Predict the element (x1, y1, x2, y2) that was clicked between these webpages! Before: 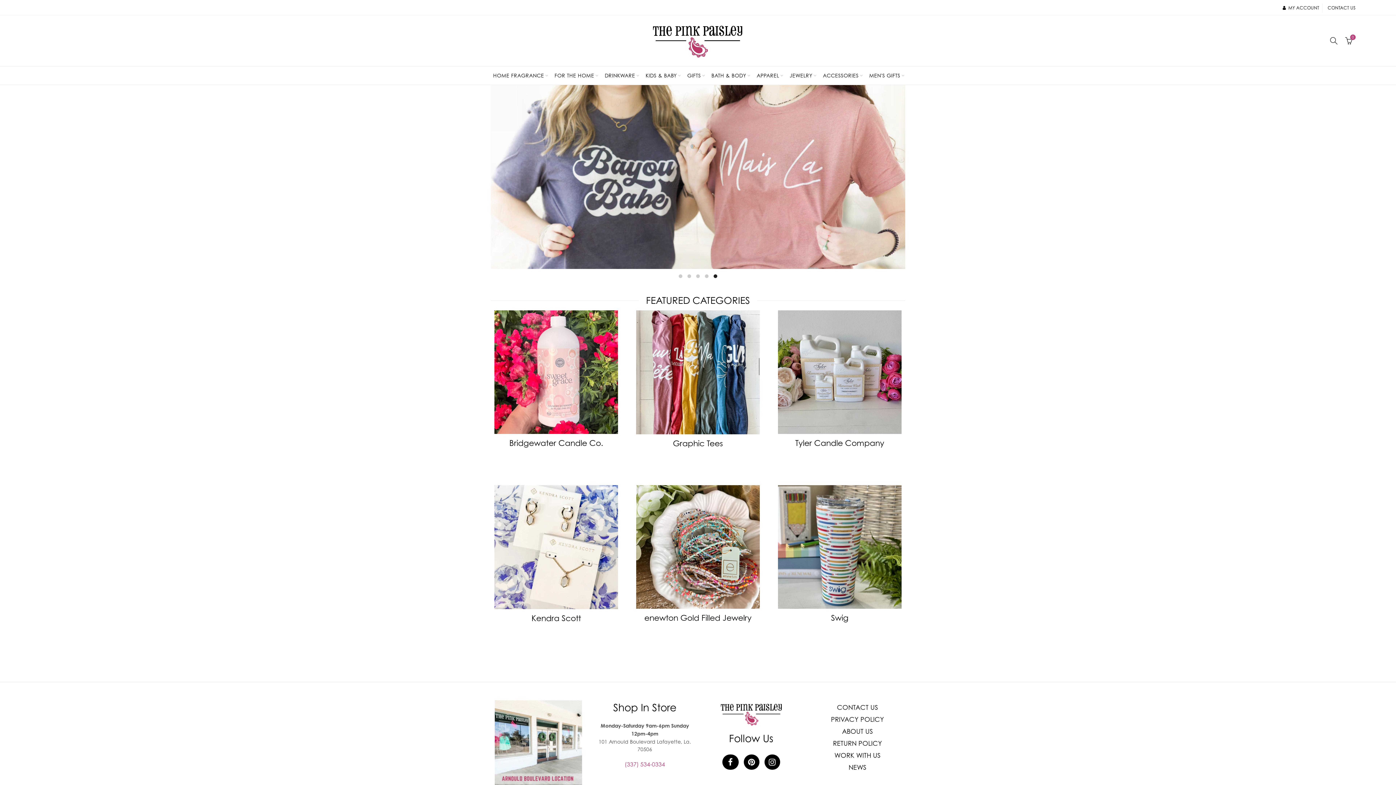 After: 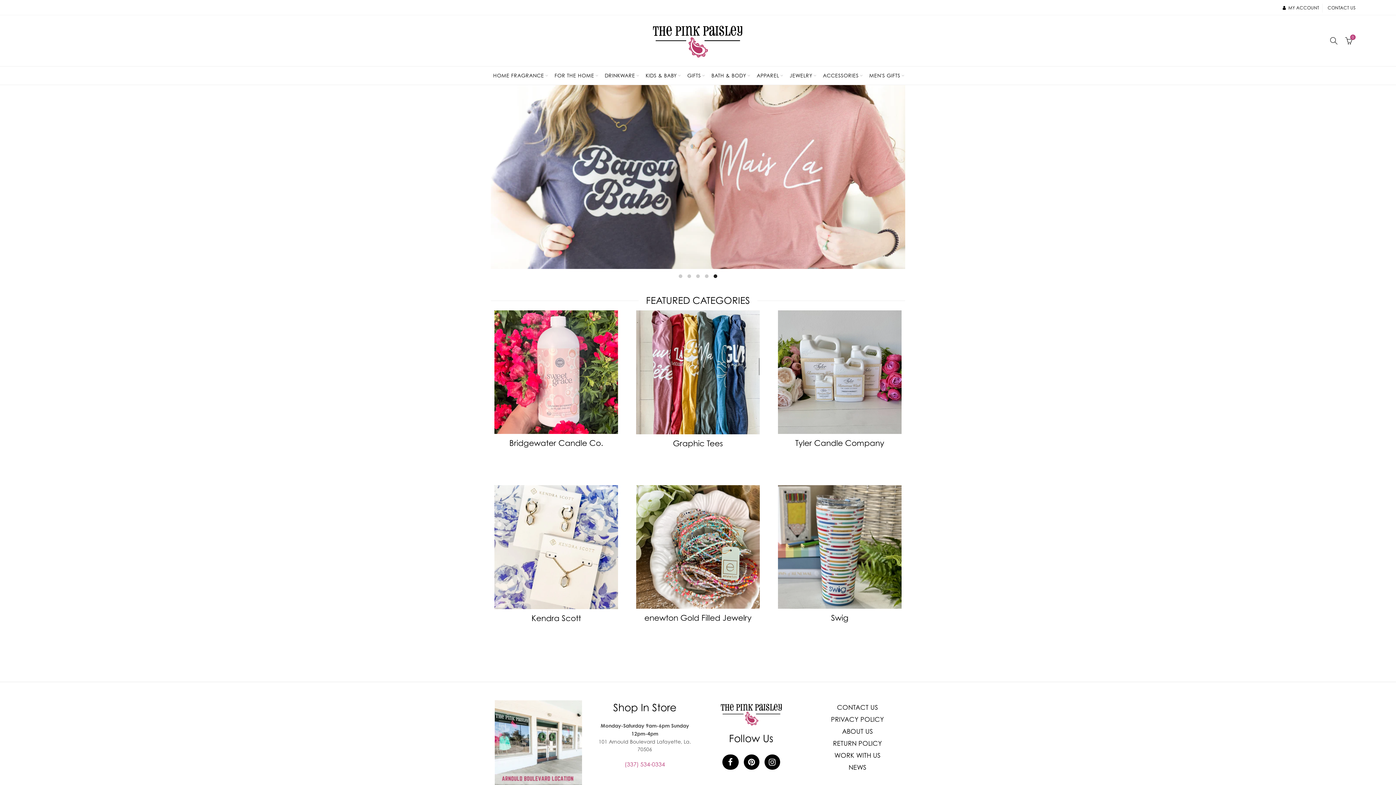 Action: bbox: (651, 33, 744, 45)